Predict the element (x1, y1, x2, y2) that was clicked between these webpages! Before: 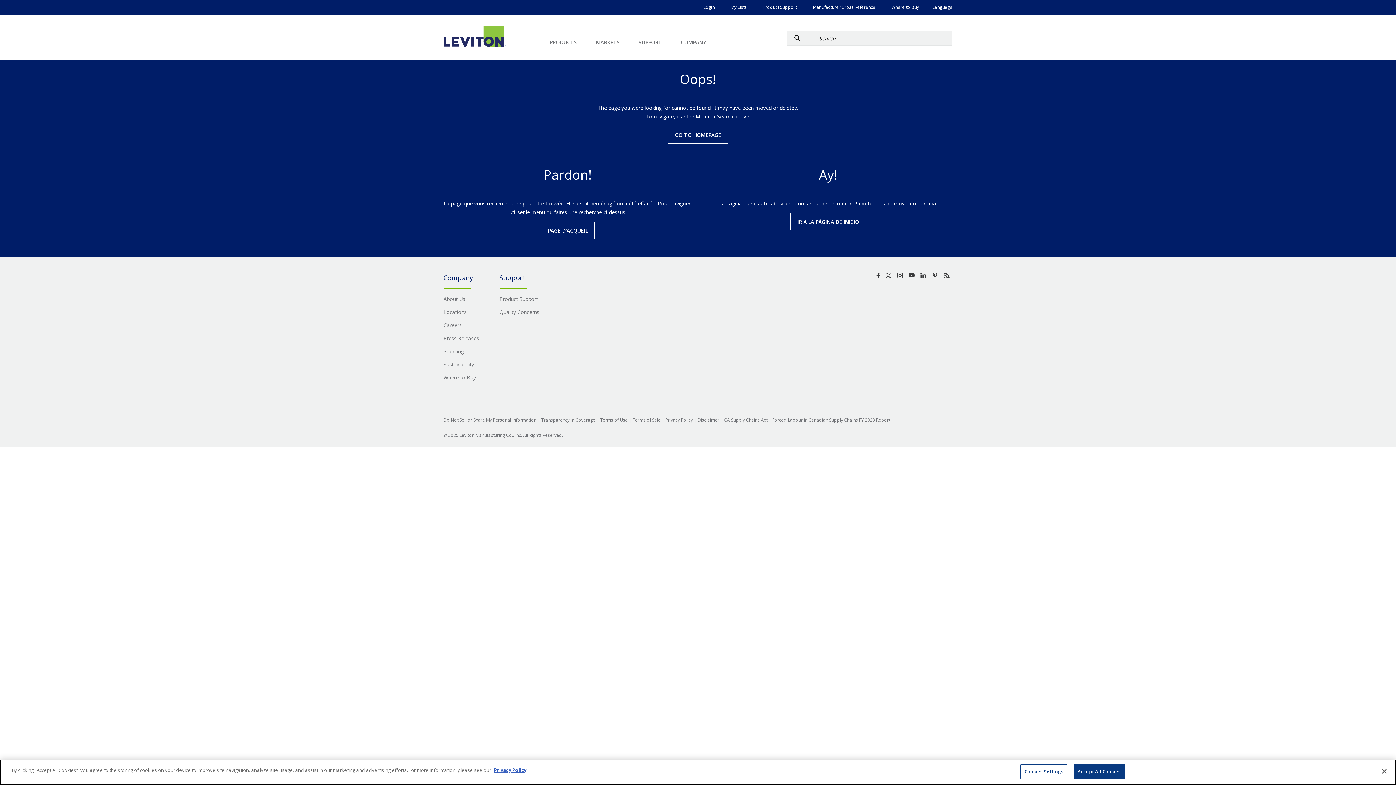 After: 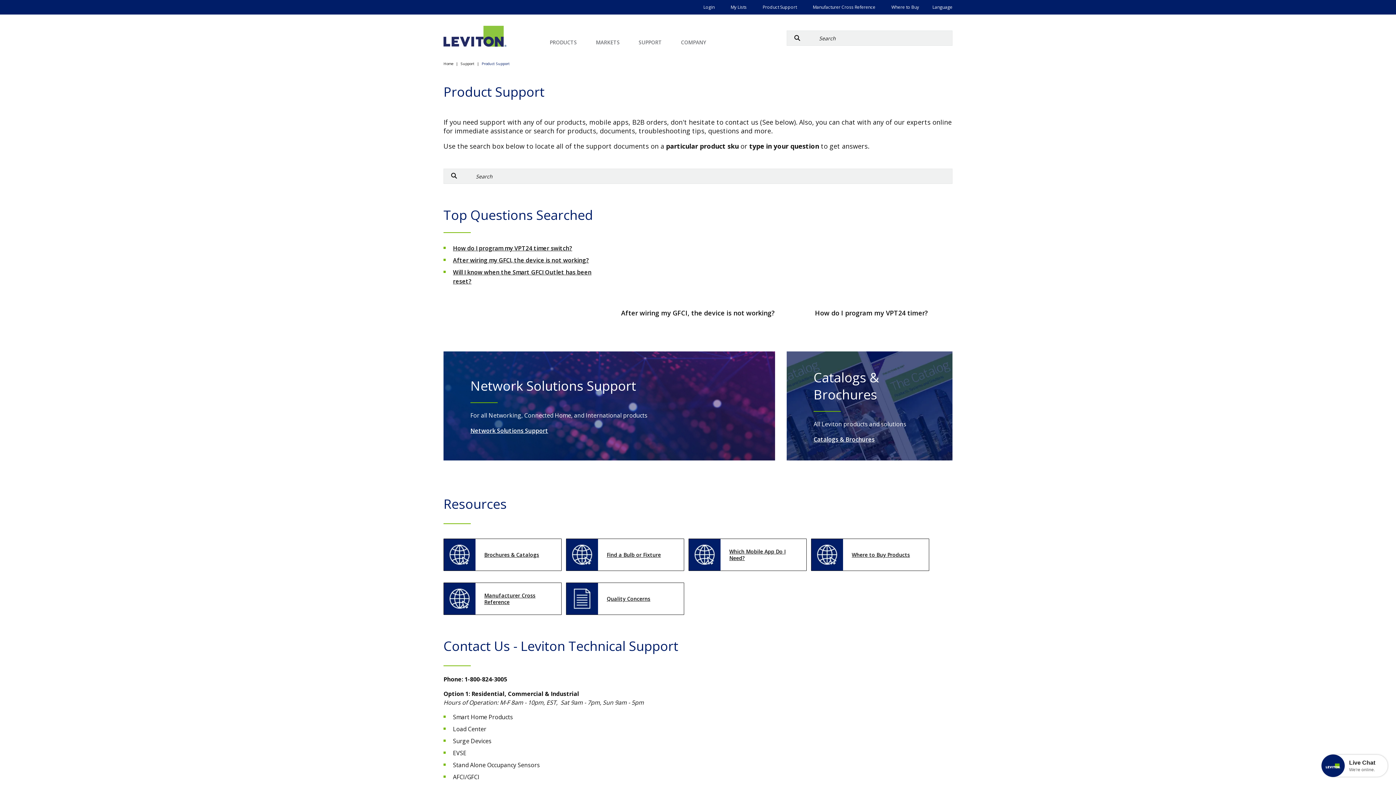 Action: label: Product Support bbox: (499, 295, 538, 302)